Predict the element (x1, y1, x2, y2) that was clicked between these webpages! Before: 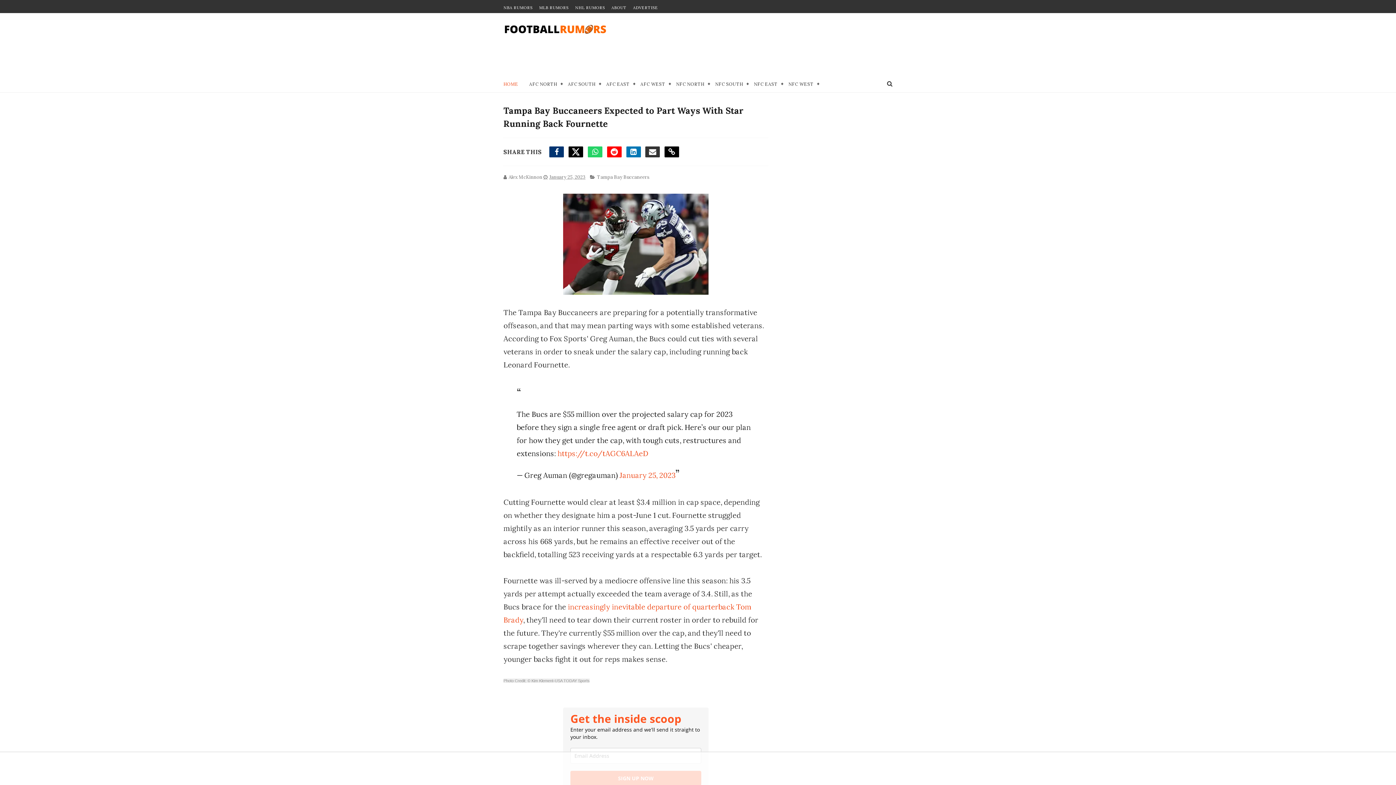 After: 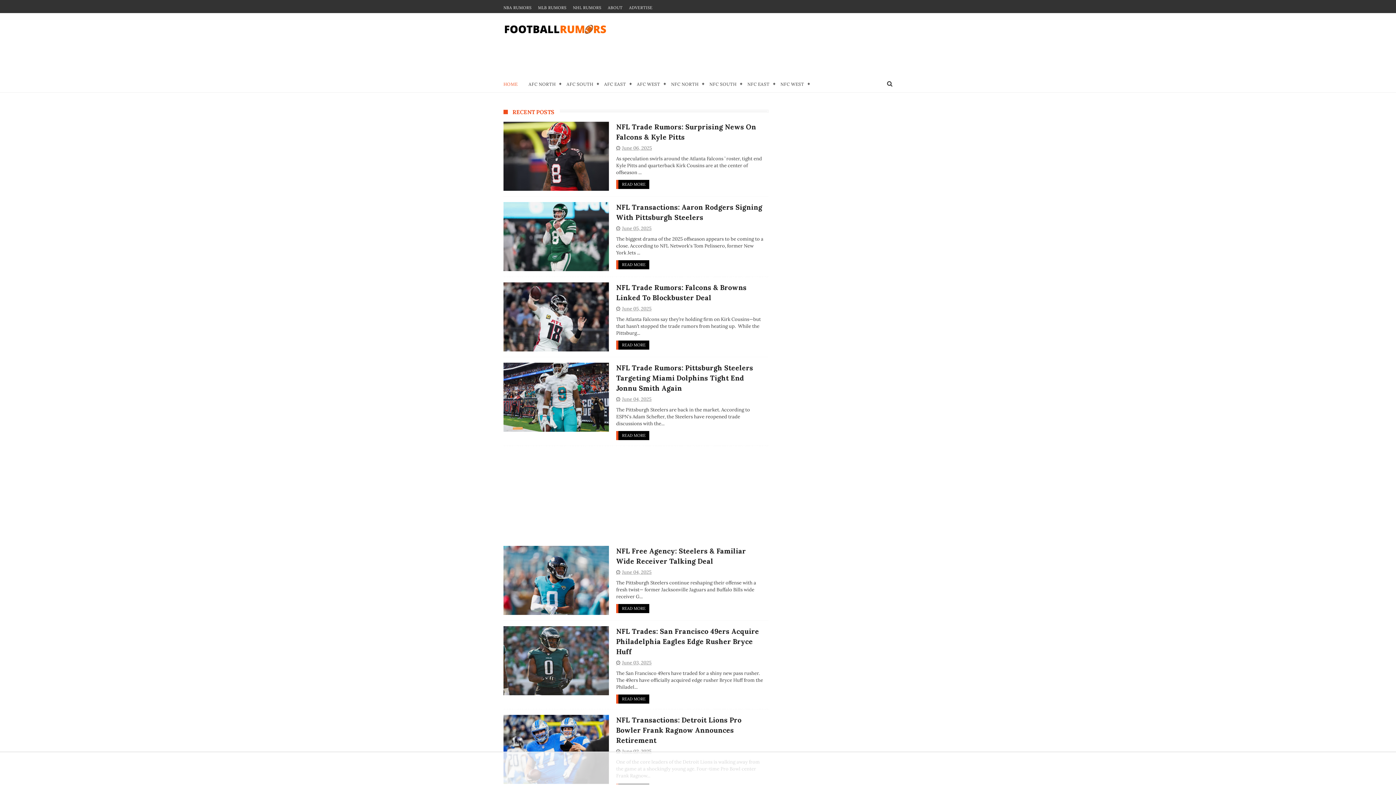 Action: bbox: (503, 24, 607, 34)